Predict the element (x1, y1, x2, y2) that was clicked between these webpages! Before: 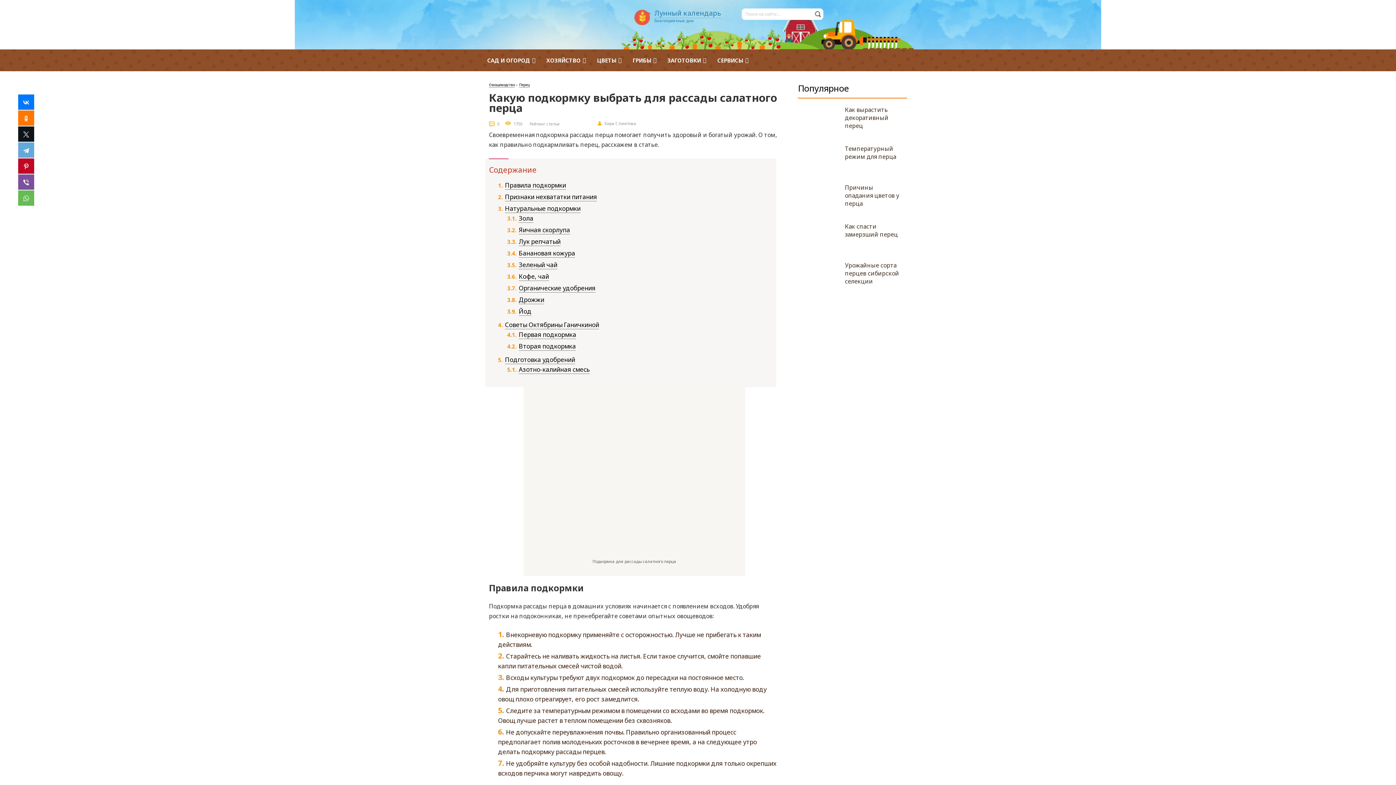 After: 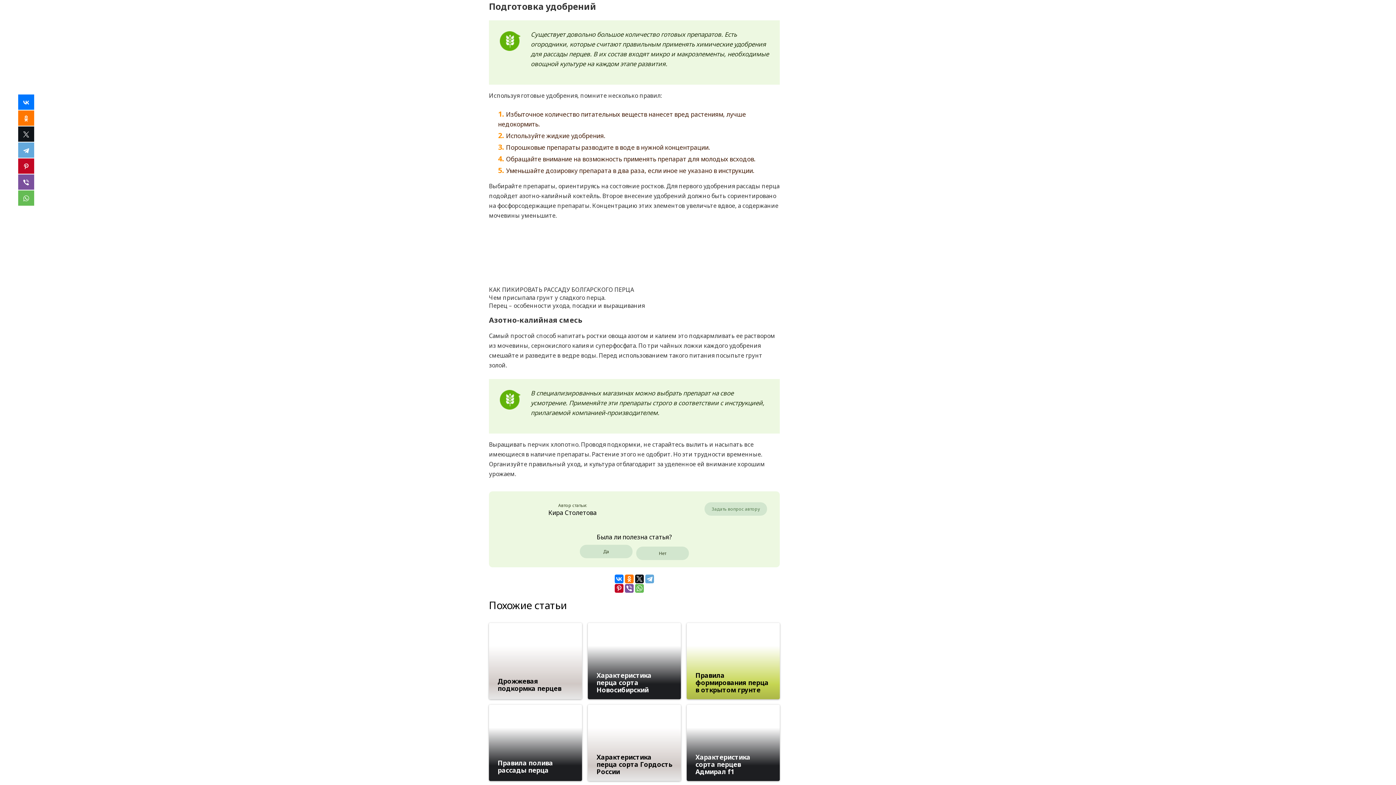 Action: label: Подготовка удобрений bbox: (505, 355, 575, 364)